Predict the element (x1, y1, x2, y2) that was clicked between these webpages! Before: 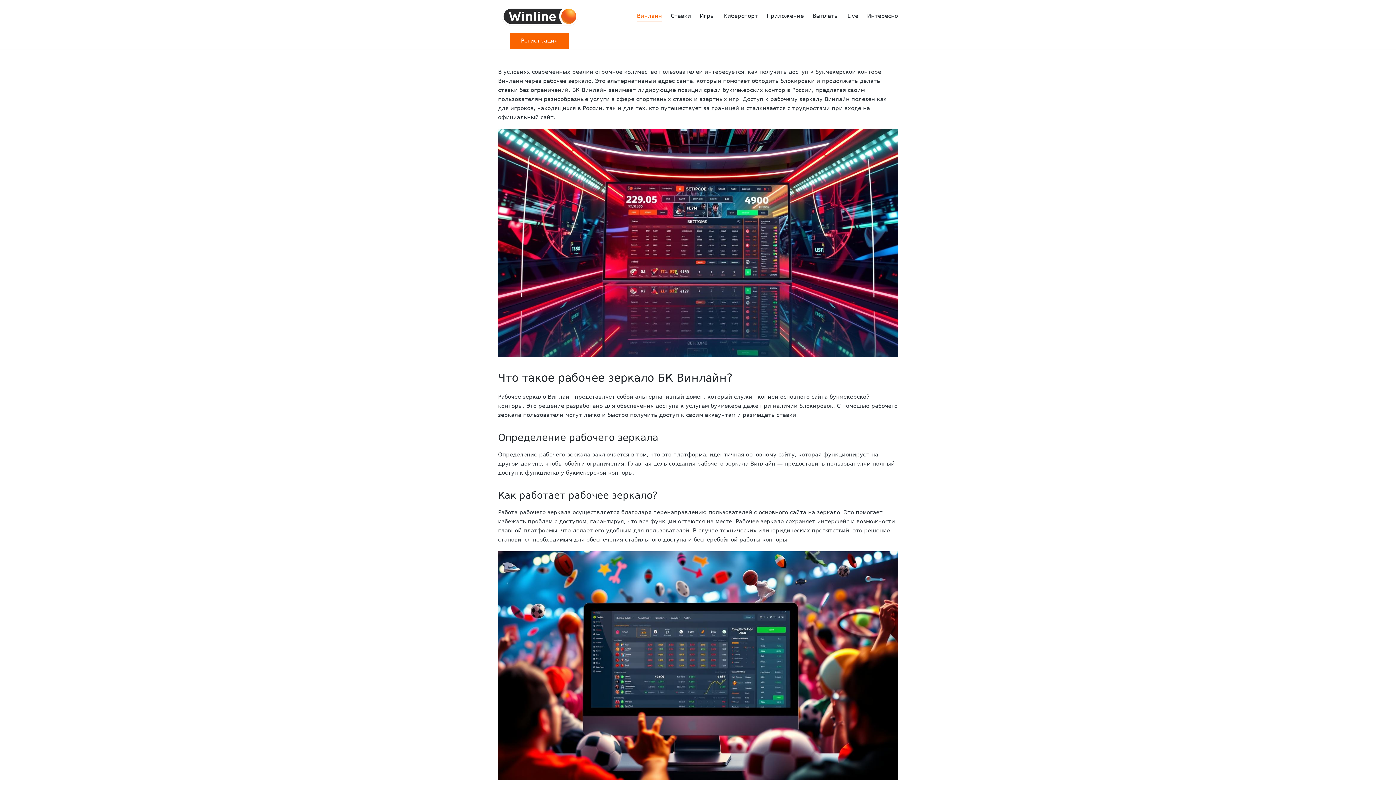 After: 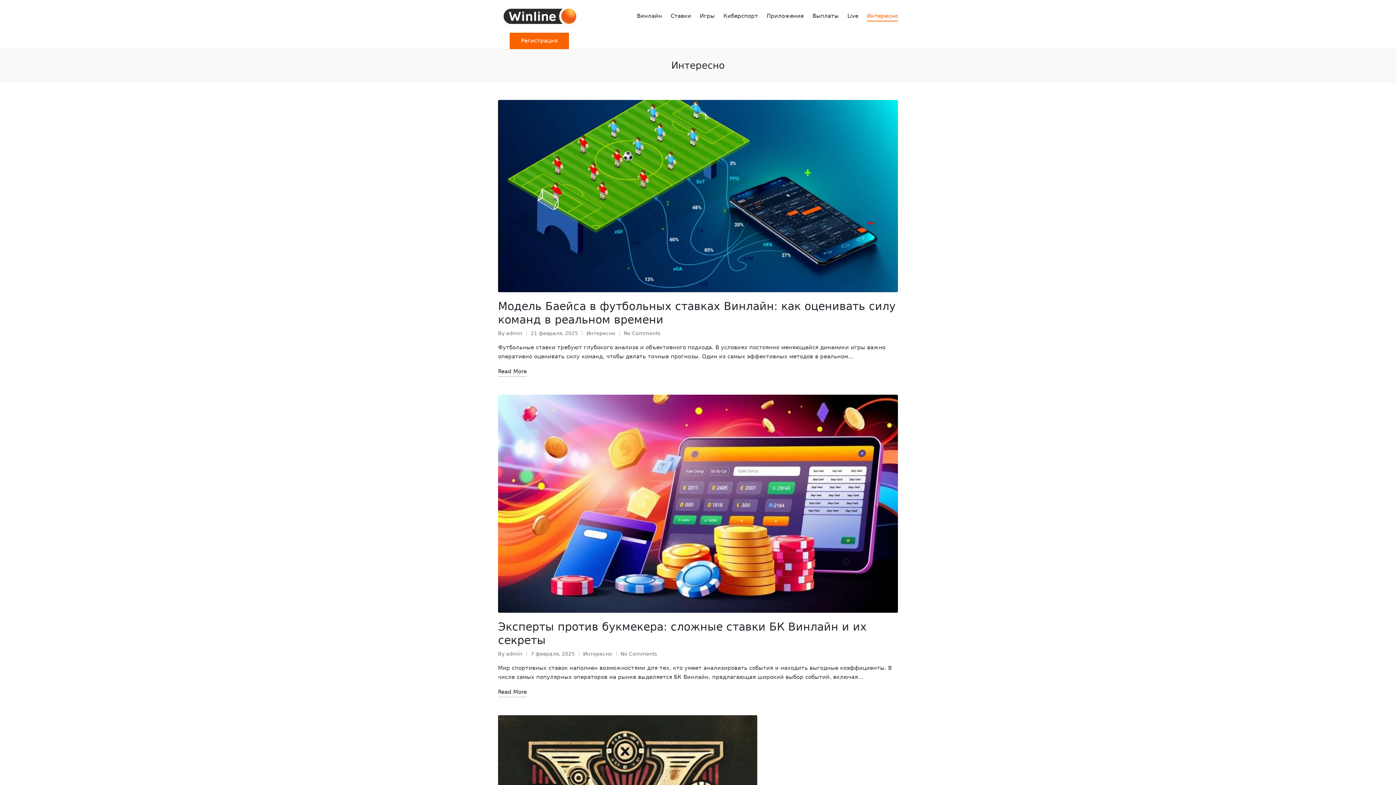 Action: bbox: (867, 11, 898, 21) label: Интересно